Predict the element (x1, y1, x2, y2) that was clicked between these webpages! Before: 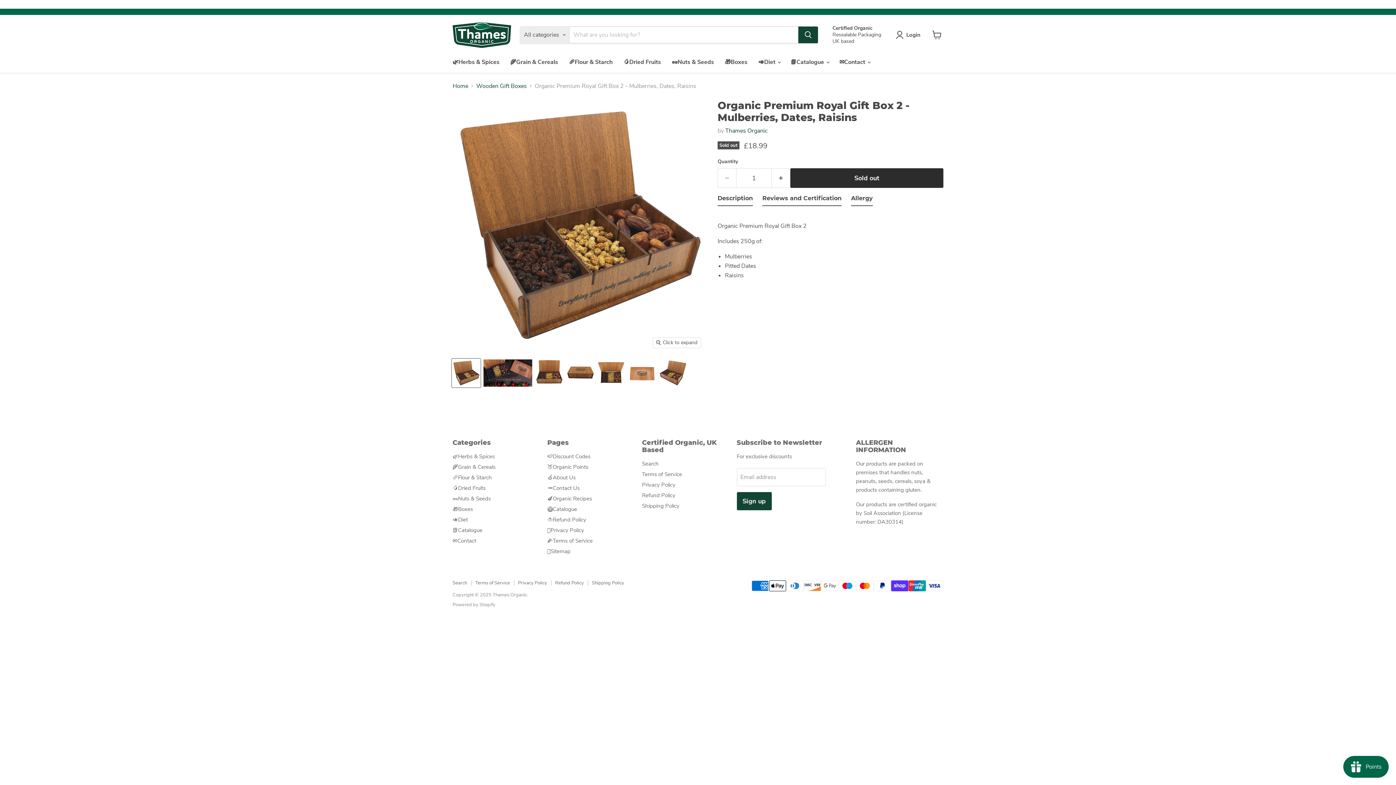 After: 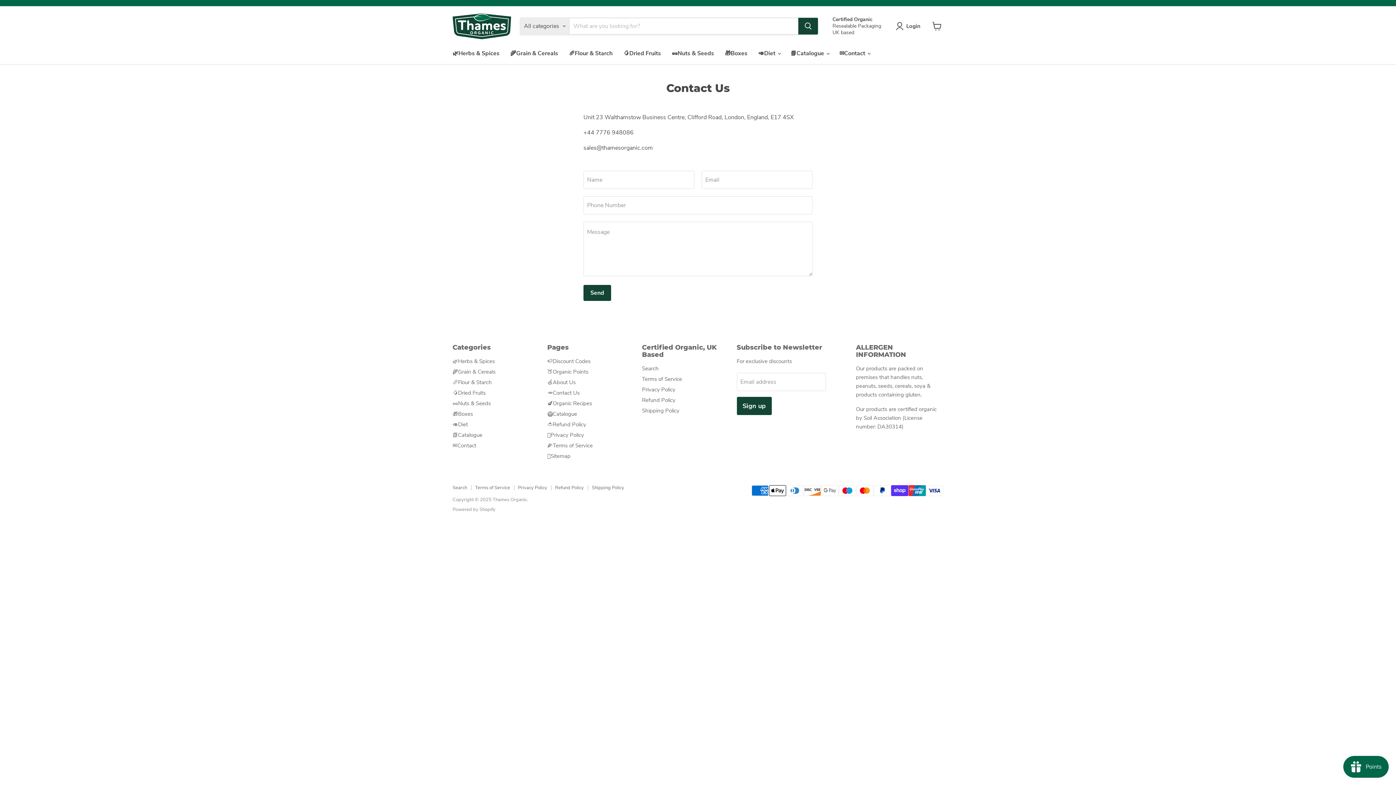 Action: bbox: (547, 484, 579, 492) label: 🥕Contact Us